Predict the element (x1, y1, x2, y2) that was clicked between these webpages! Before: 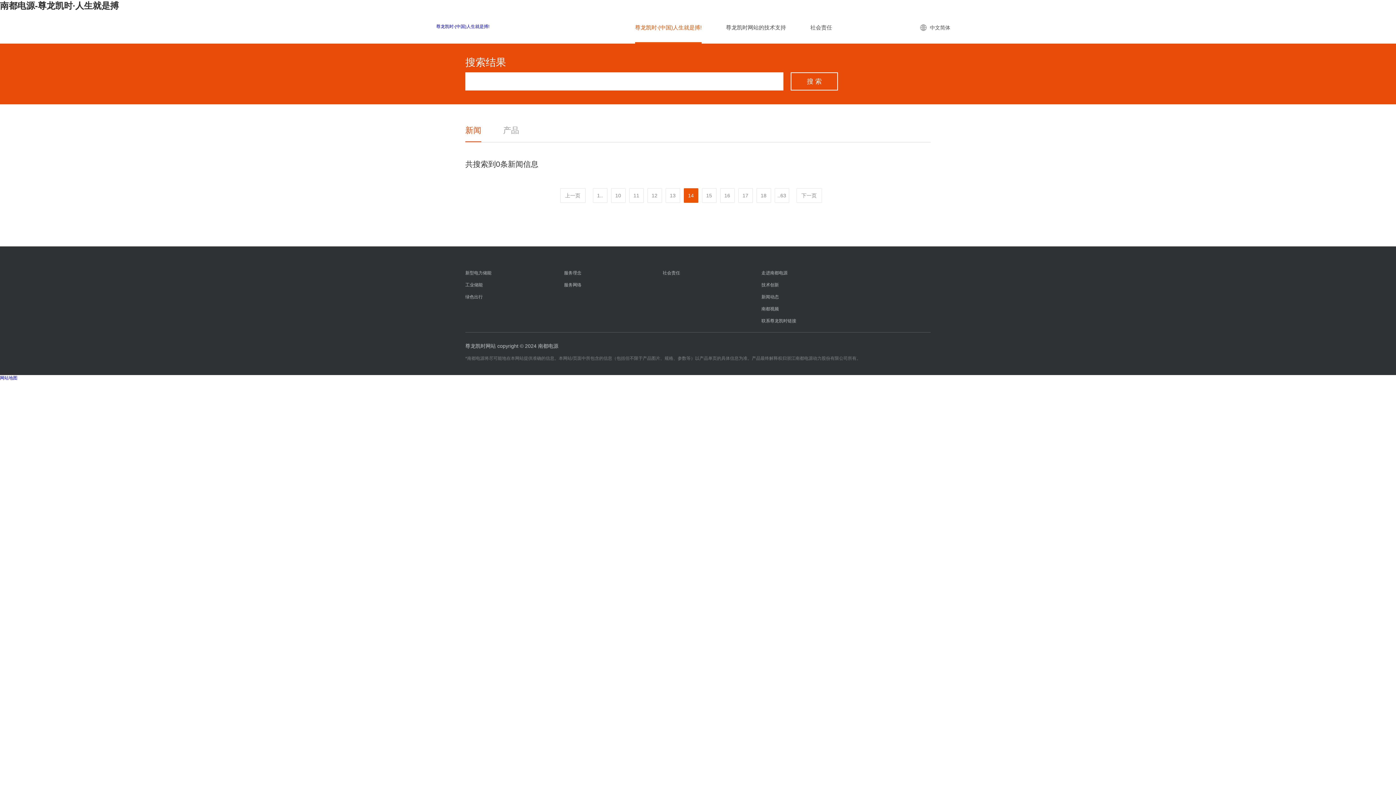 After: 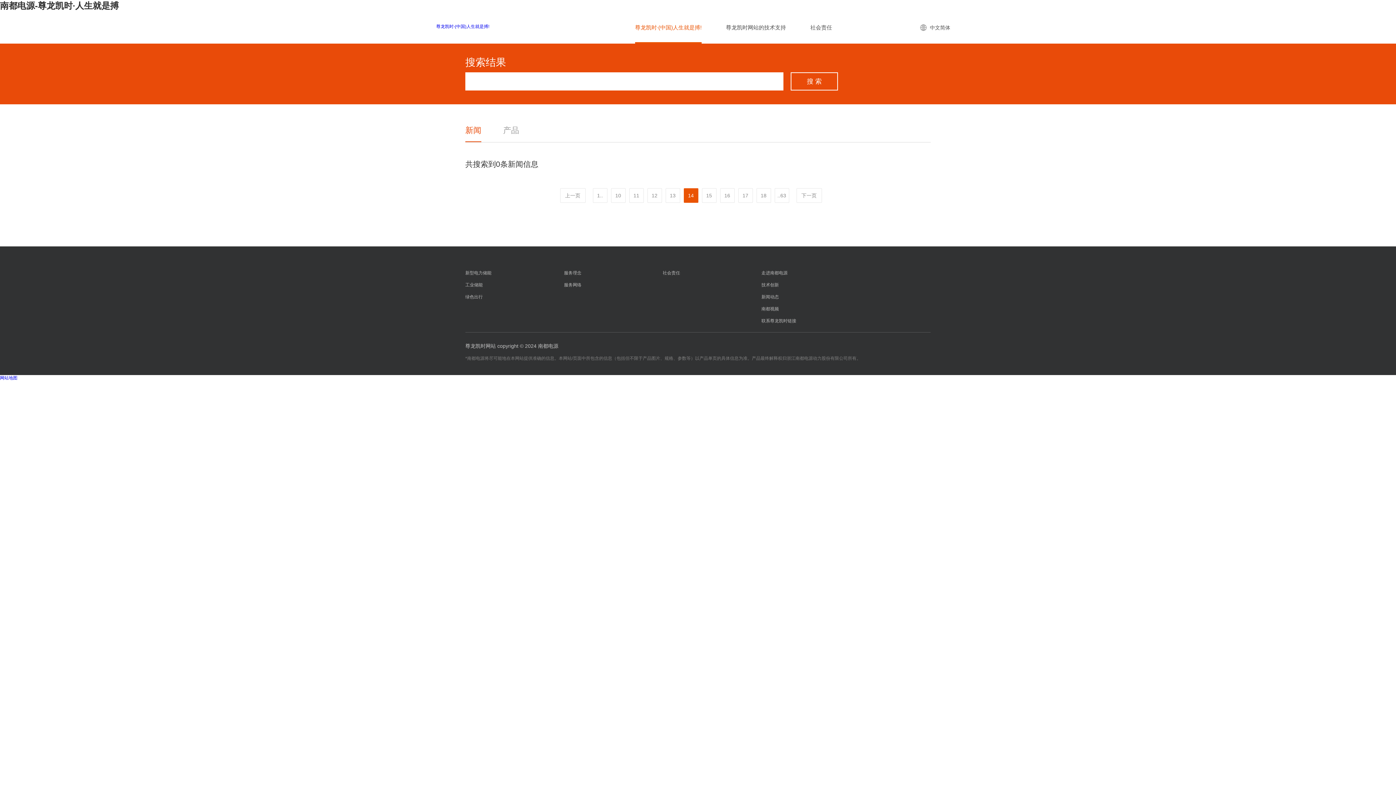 Action: bbox: (683, 188, 698, 202) label: 14